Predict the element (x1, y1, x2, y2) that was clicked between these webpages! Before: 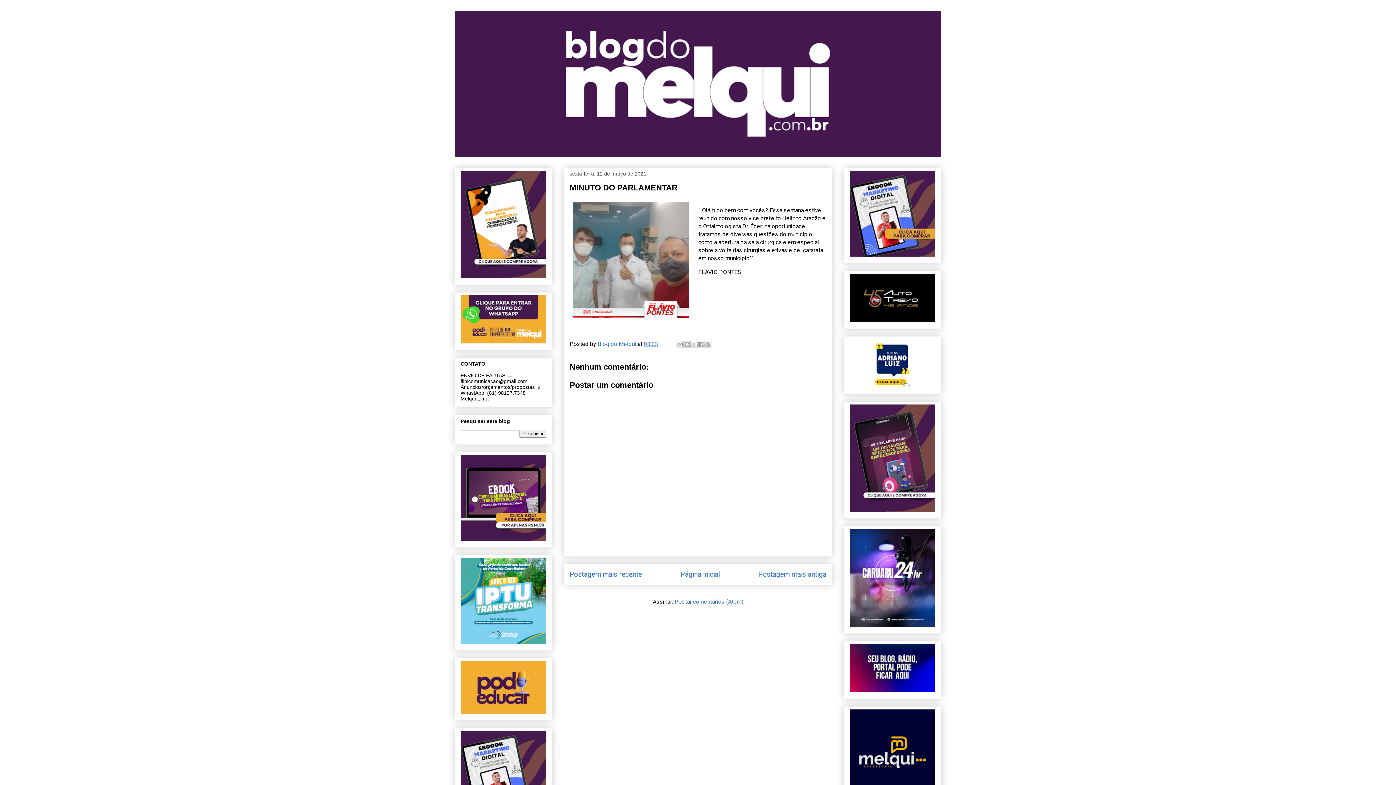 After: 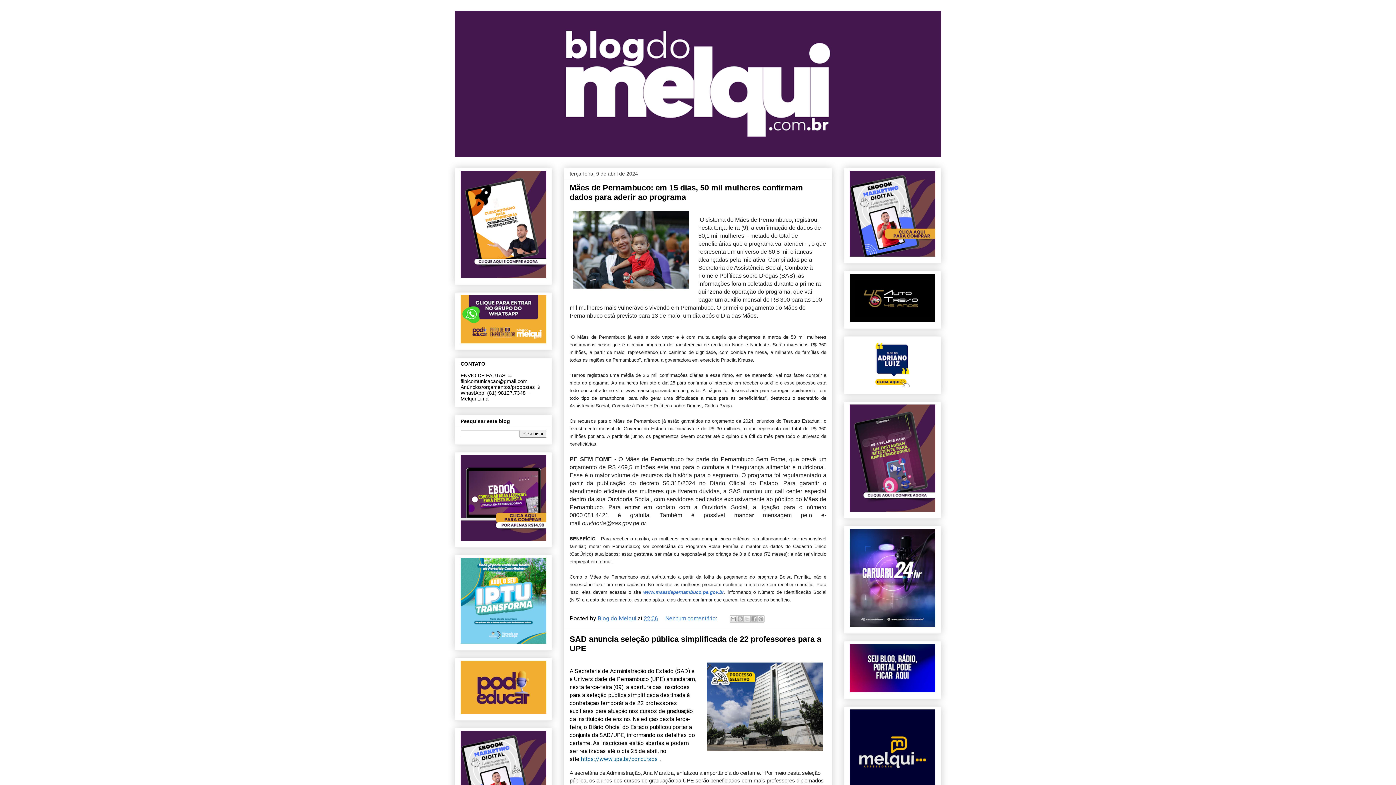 Action: bbox: (680, 570, 720, 578) label: Página inicial